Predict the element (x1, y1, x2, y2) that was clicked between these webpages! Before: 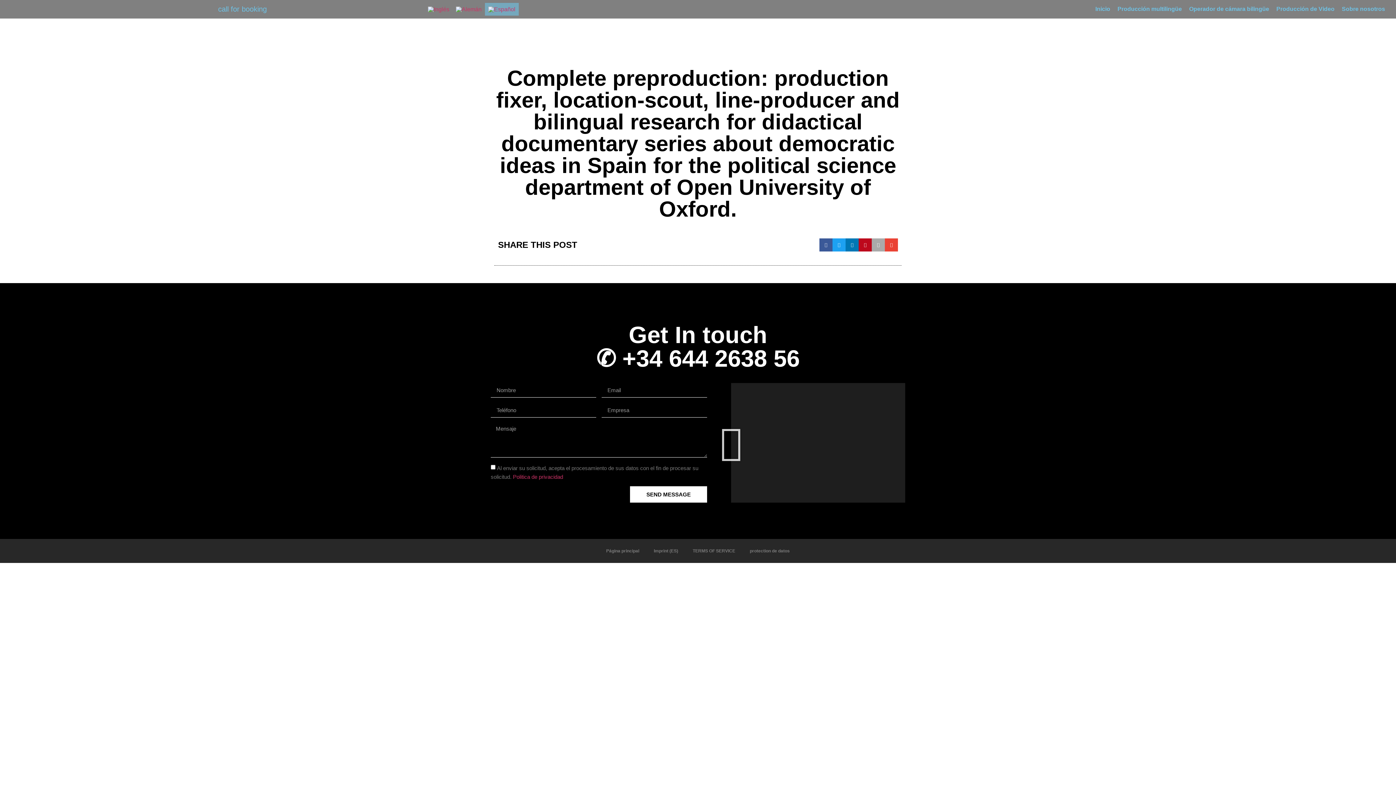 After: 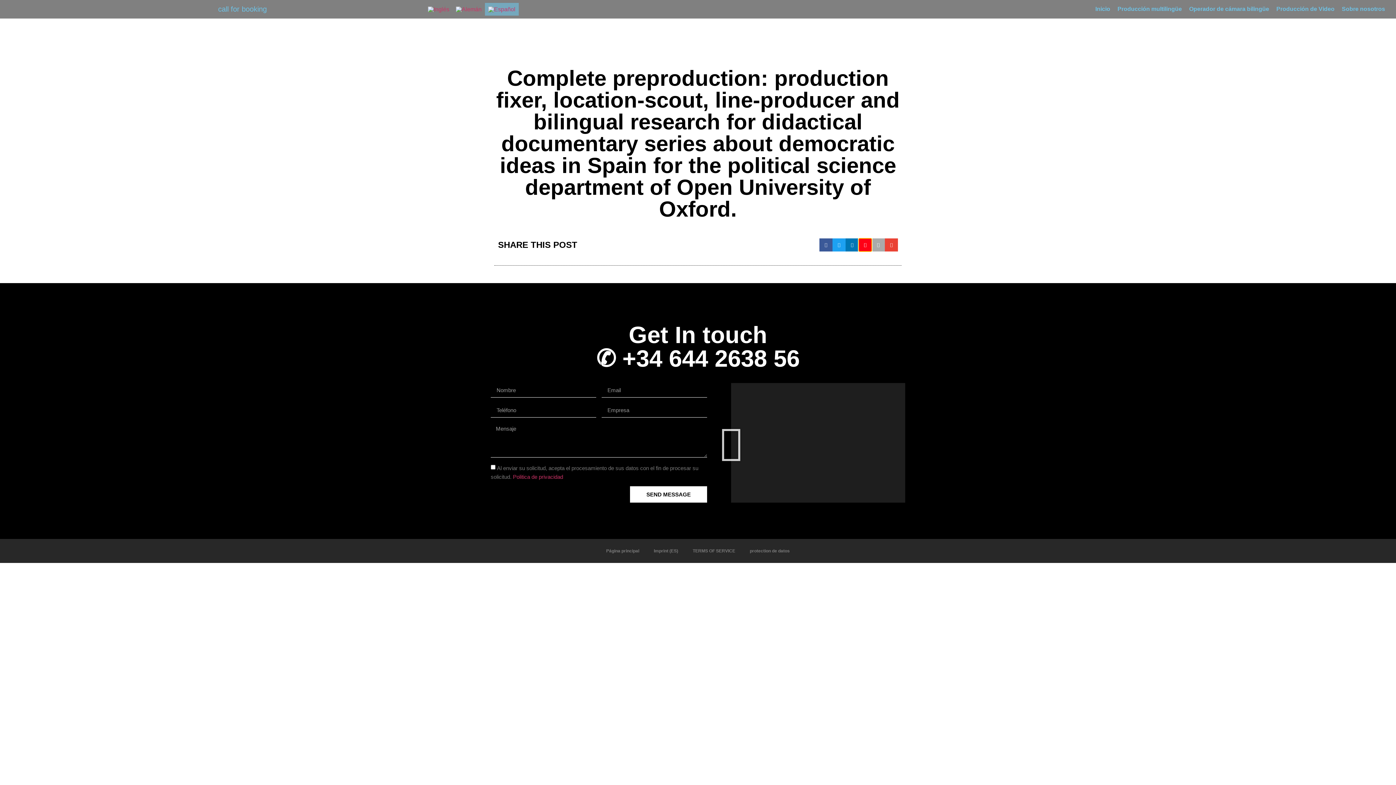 Action: bbox: (858, 238, 872, 251) label: Compartir en pinterest